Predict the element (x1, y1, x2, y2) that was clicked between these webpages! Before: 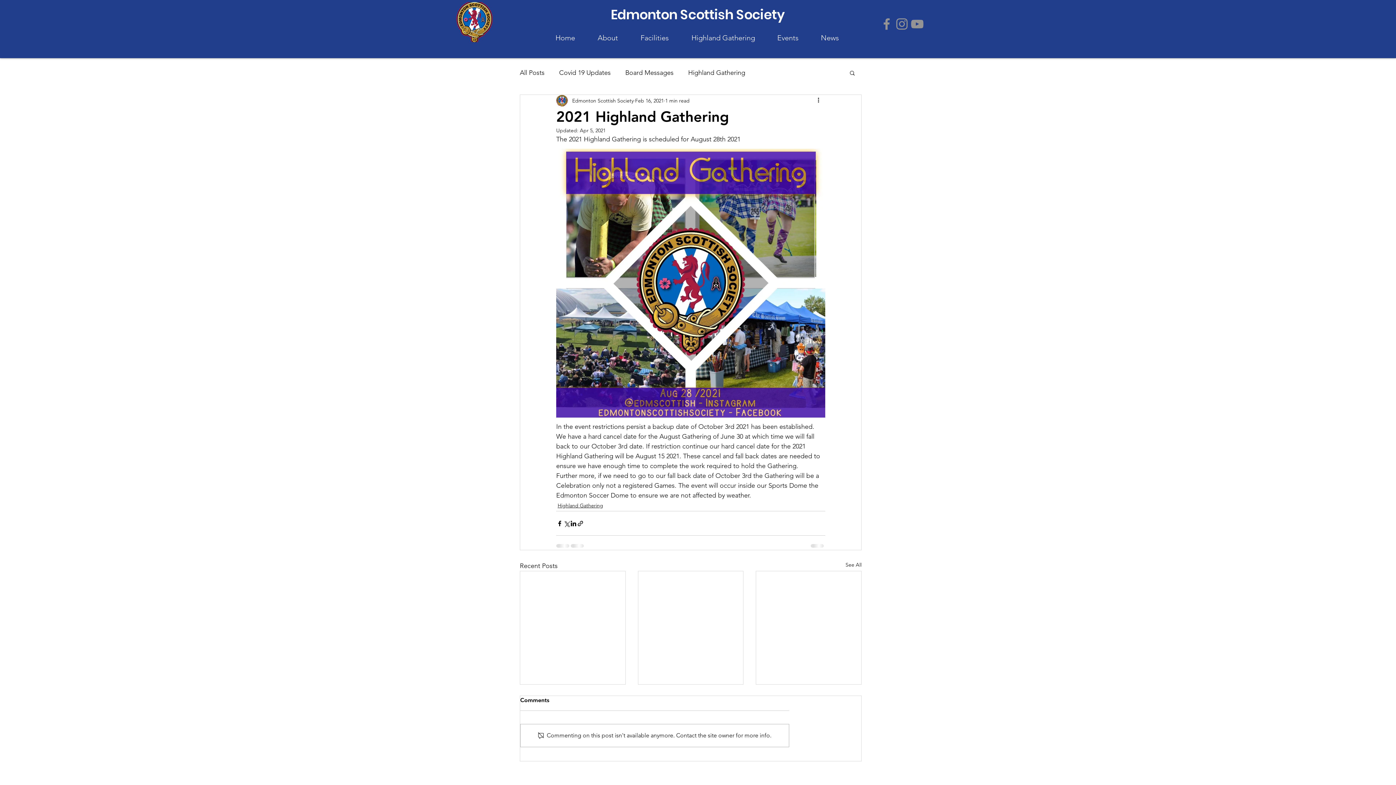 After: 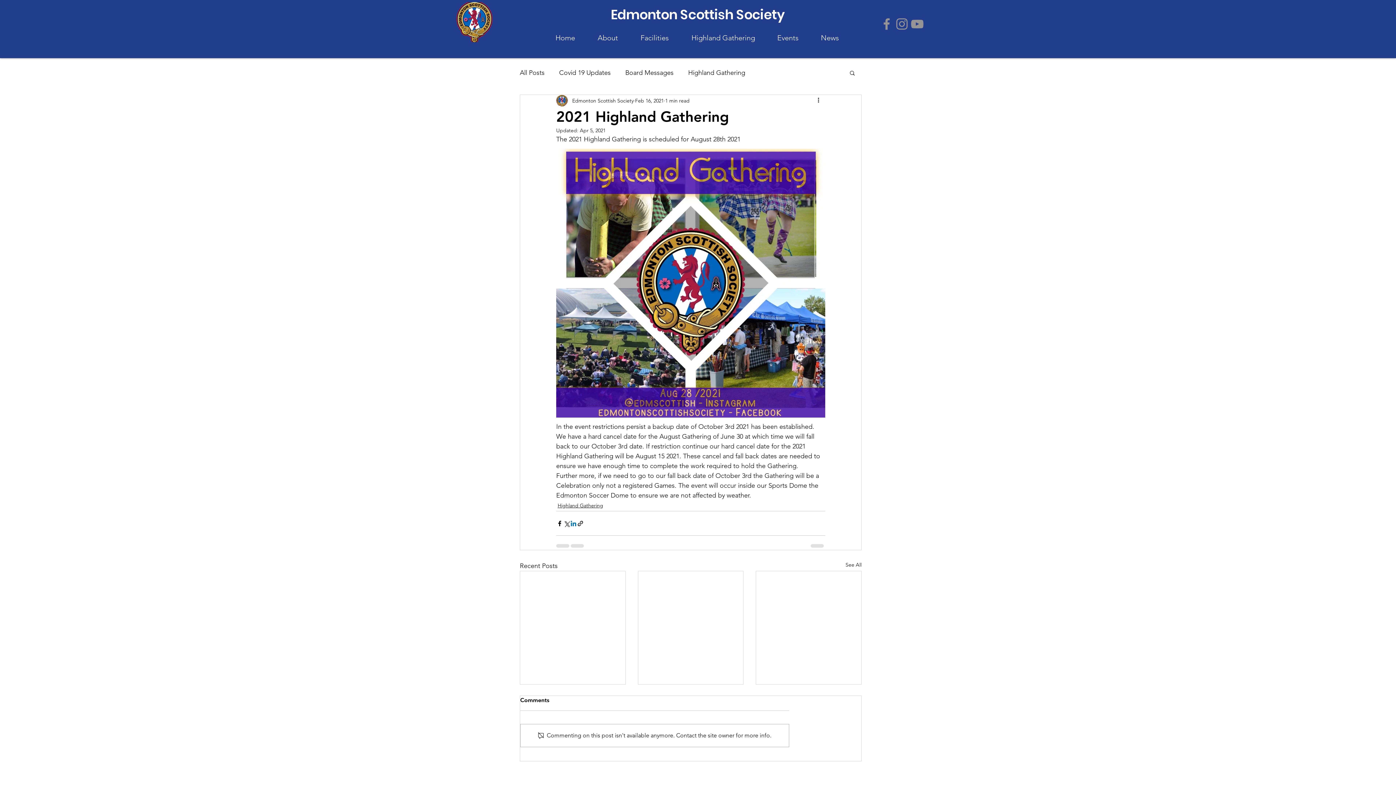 Action: label: Share via LinkedIn bbox: (570, 520, 577, 527)